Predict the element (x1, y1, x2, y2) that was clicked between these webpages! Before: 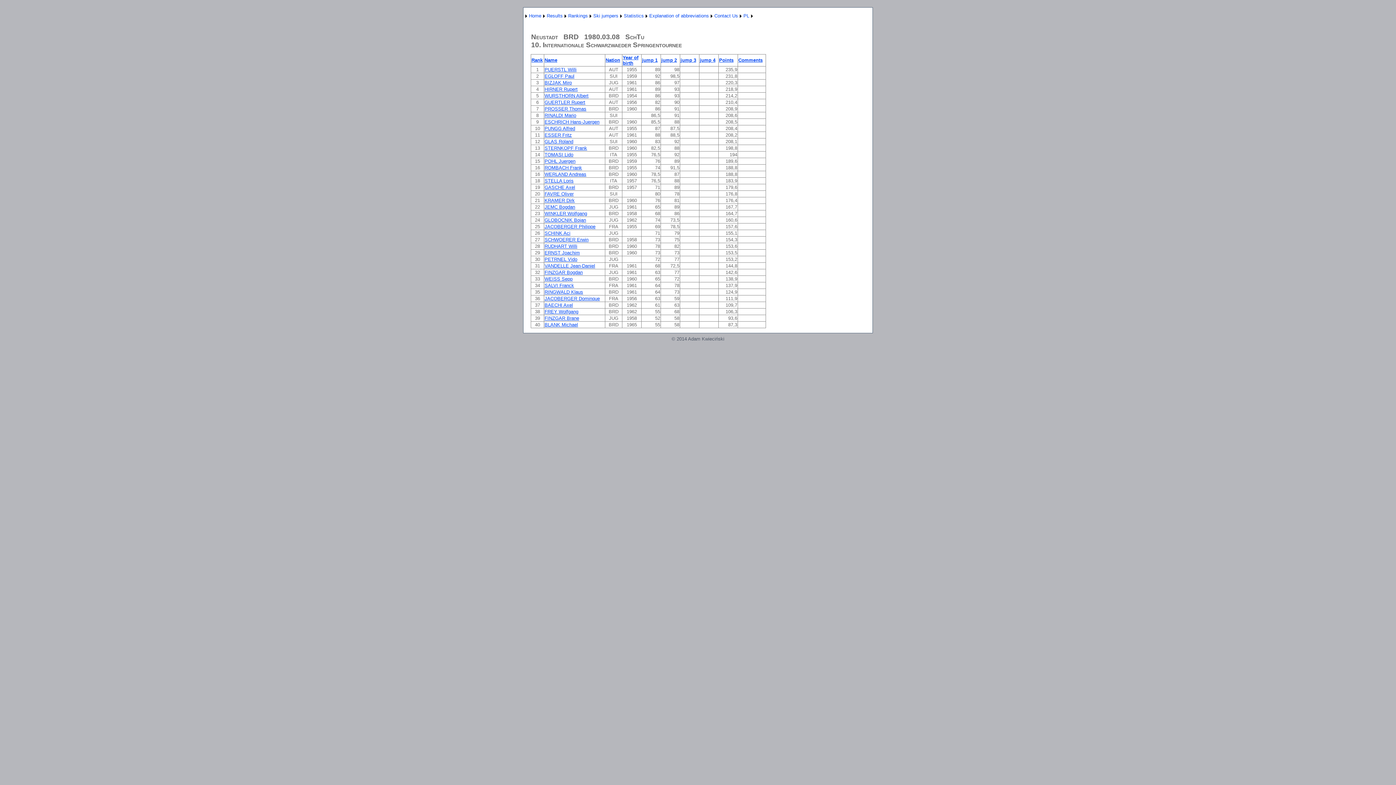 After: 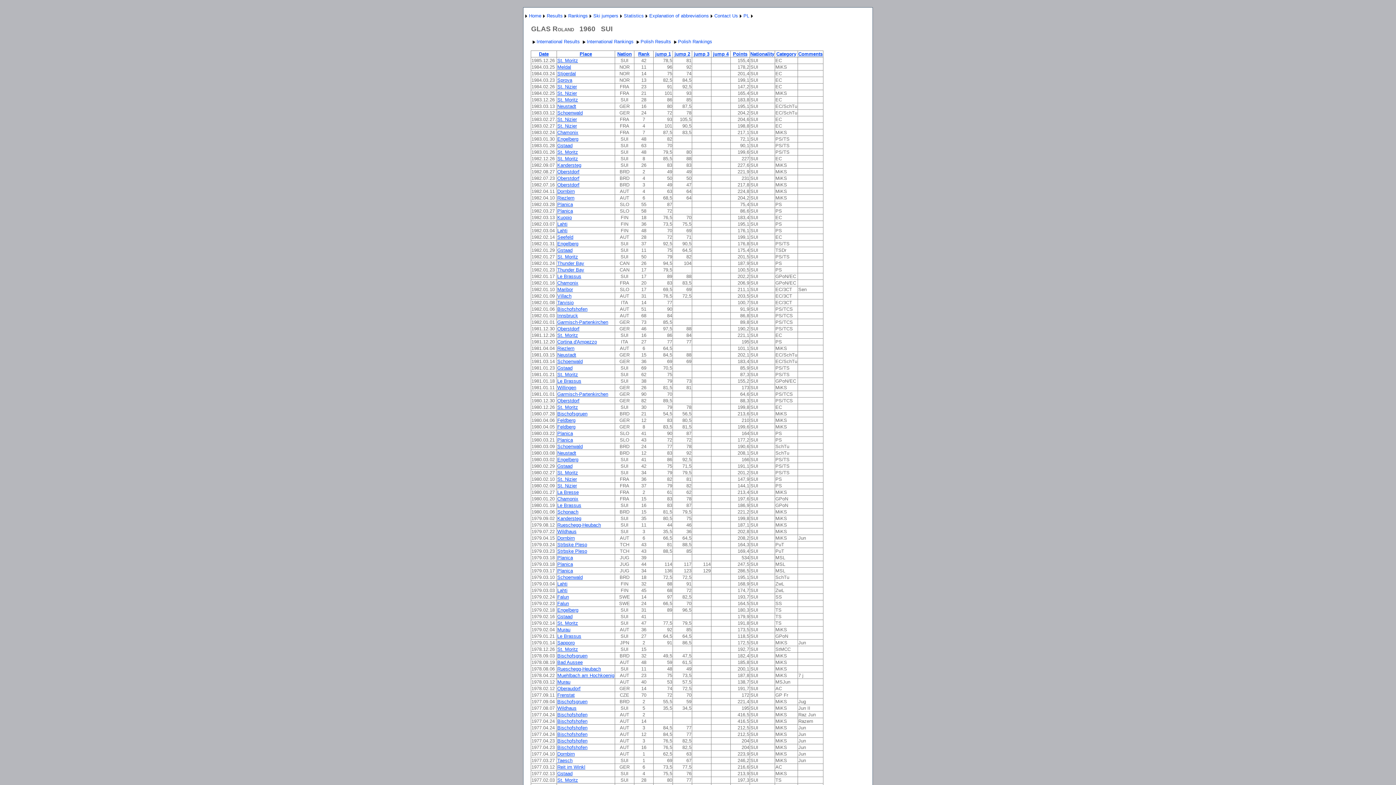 Action: bbox: (544, 138, 573, 144) label: GLAS Roland